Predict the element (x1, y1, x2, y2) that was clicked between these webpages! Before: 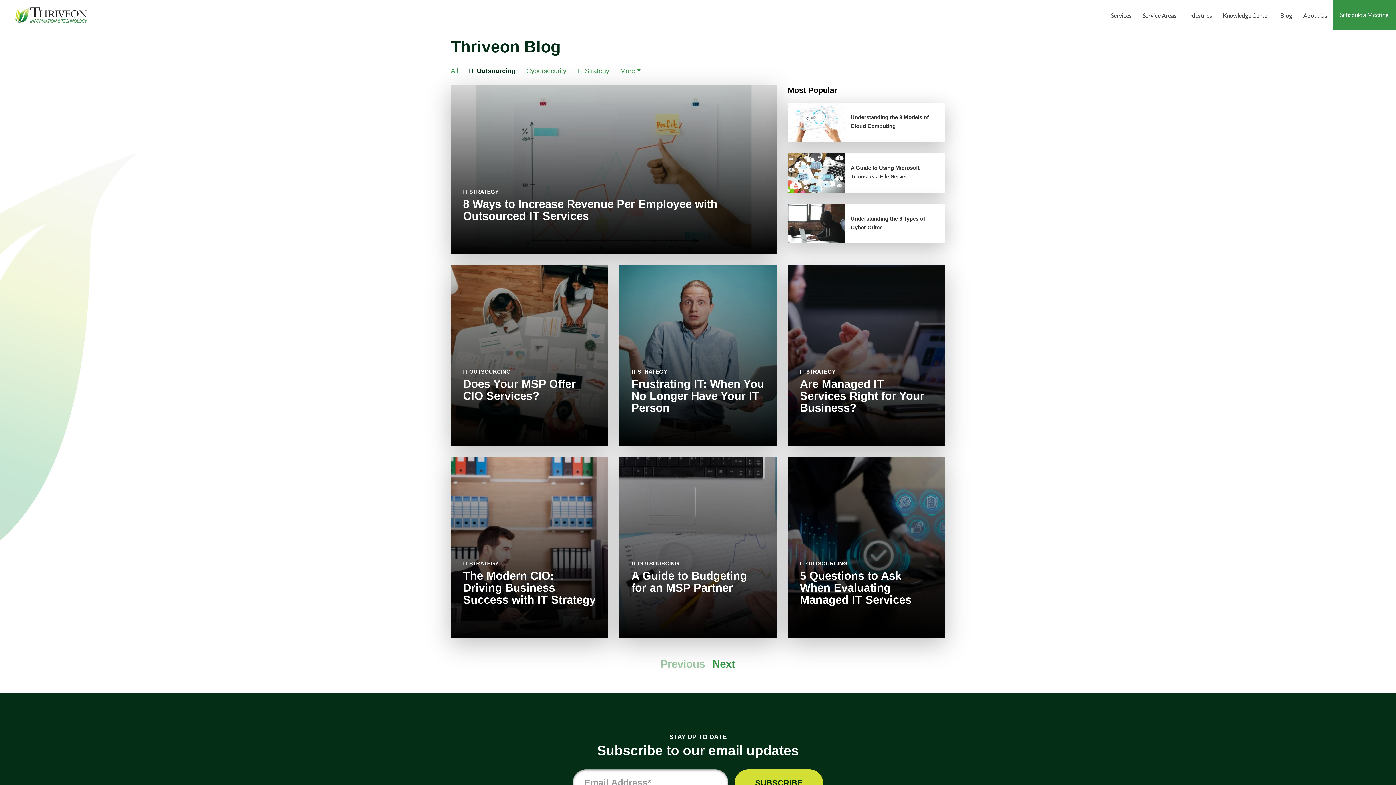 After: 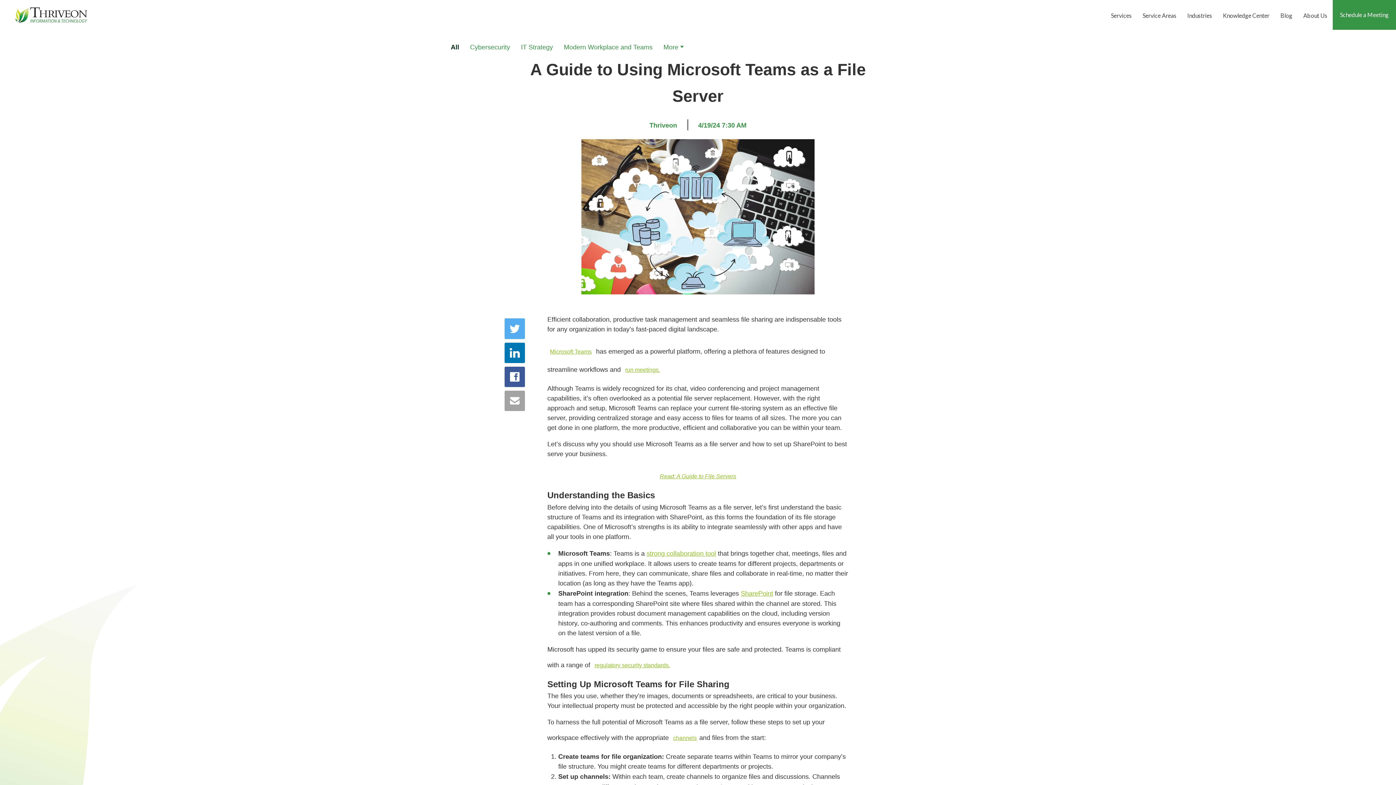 Action: label: A Guide to Using Microsoft Teams as a File Server bbox: (787, 153, 945, 193)